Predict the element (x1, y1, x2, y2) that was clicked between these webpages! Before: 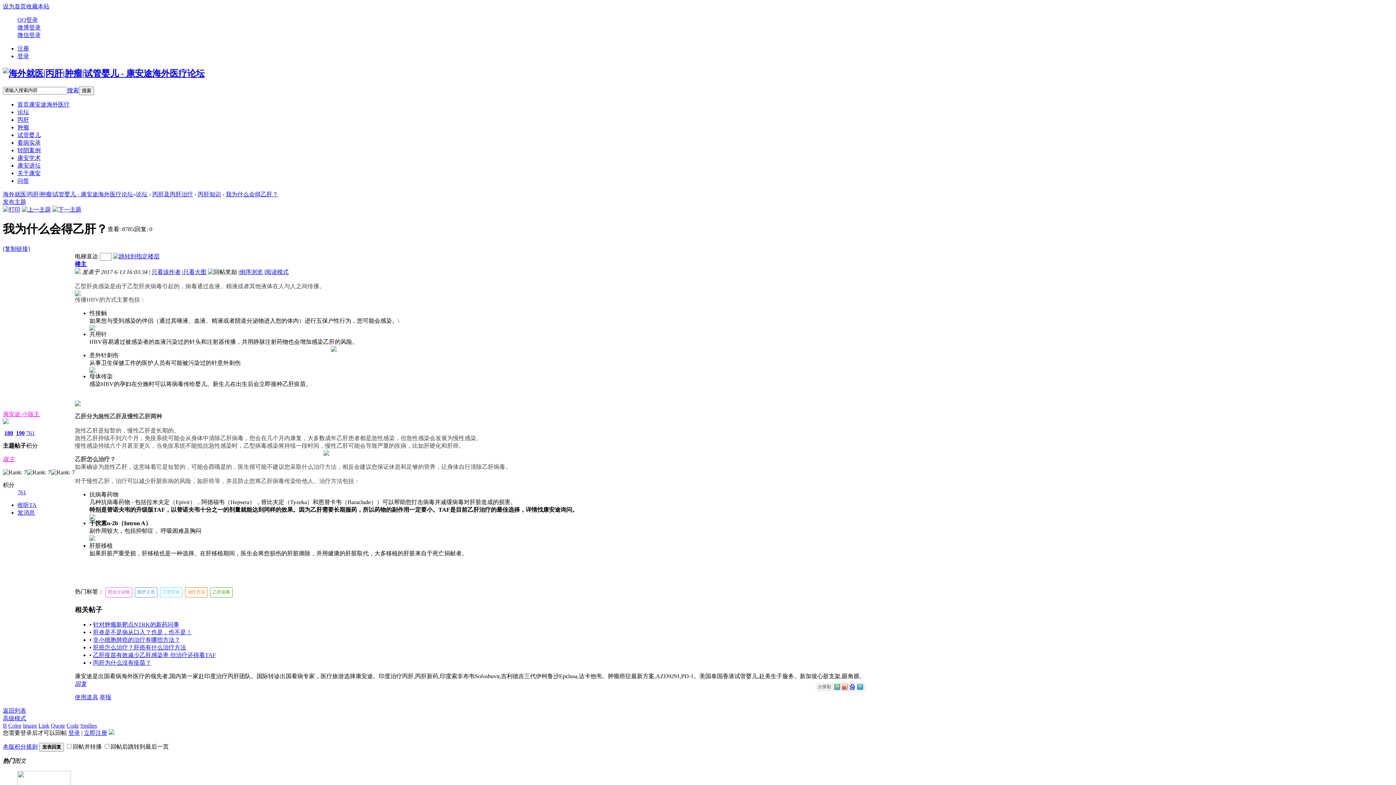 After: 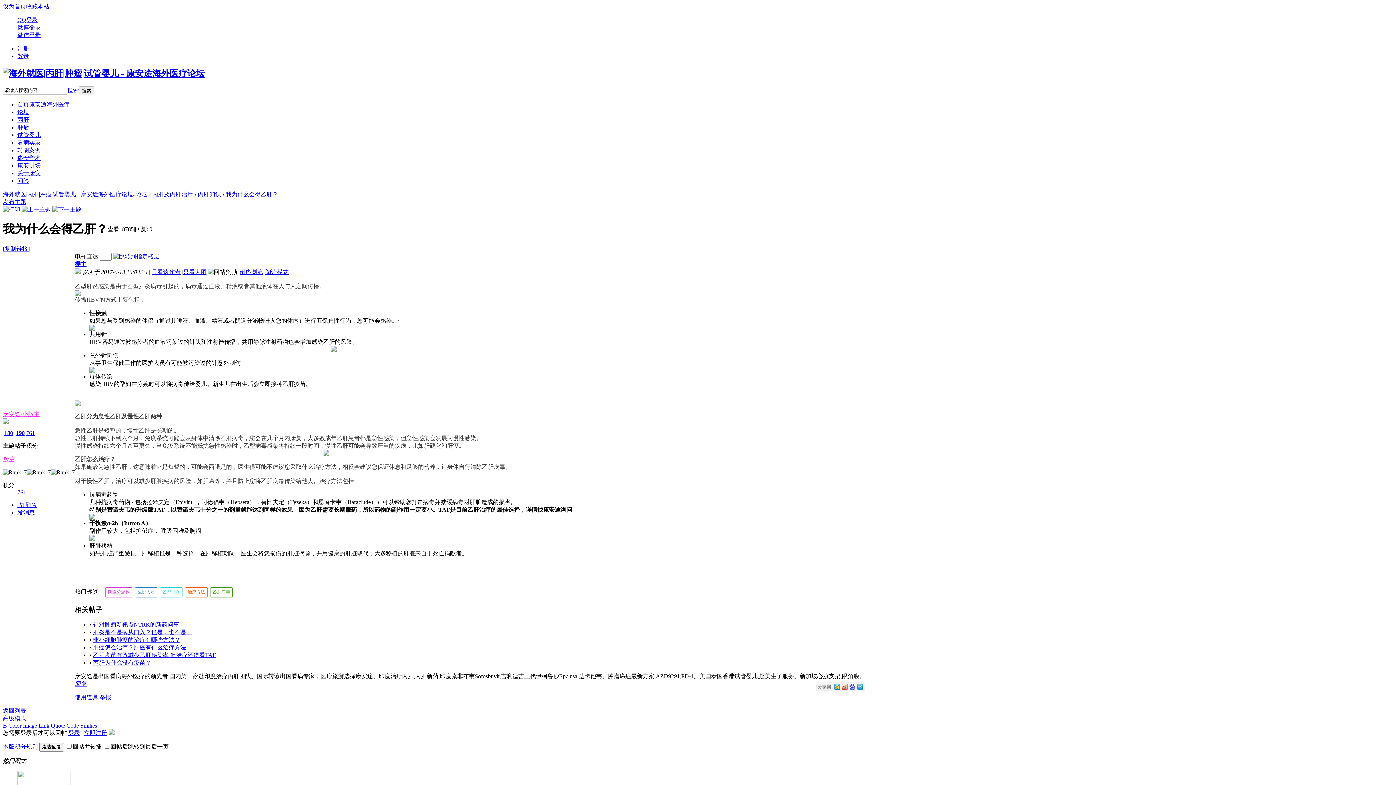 Action: label: 搜索 bbox: (67, 87, 78, 93)